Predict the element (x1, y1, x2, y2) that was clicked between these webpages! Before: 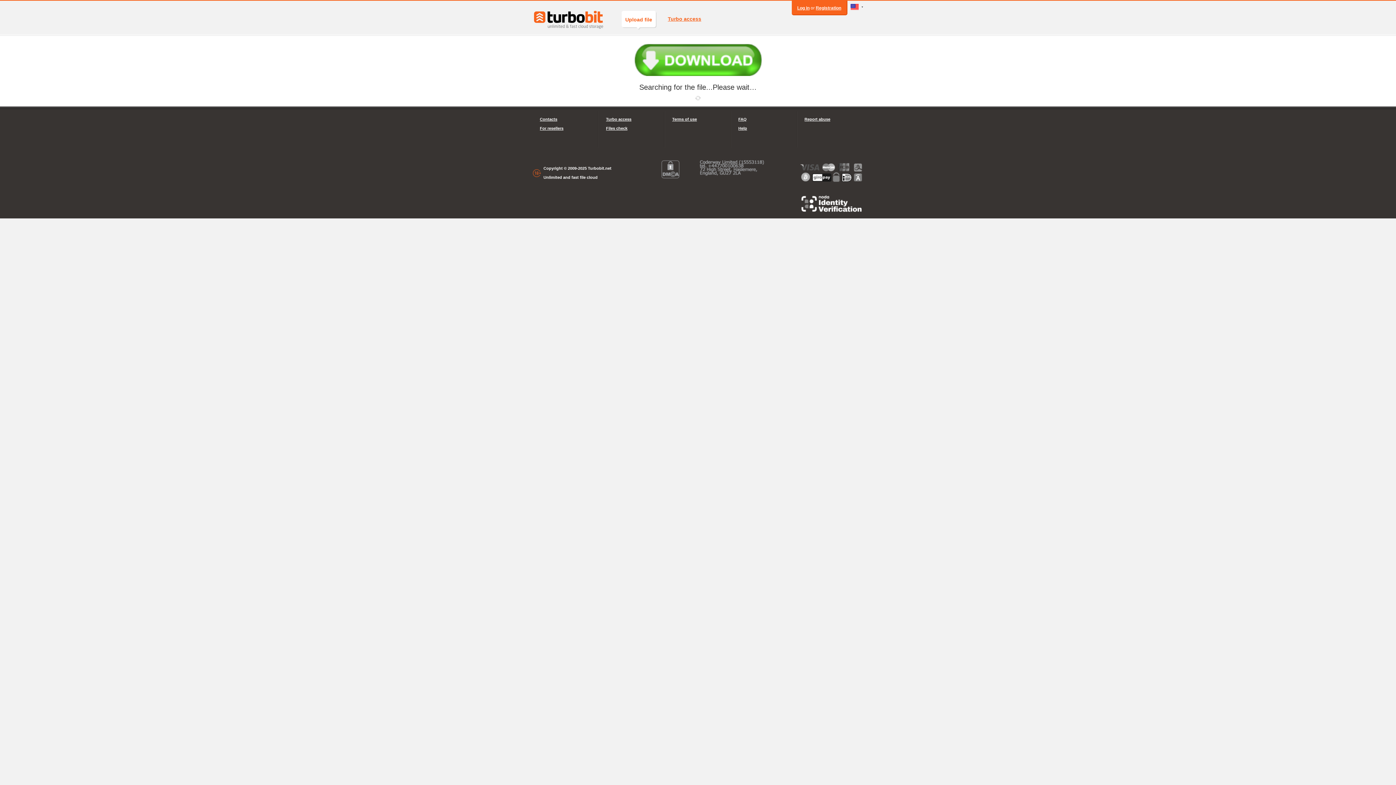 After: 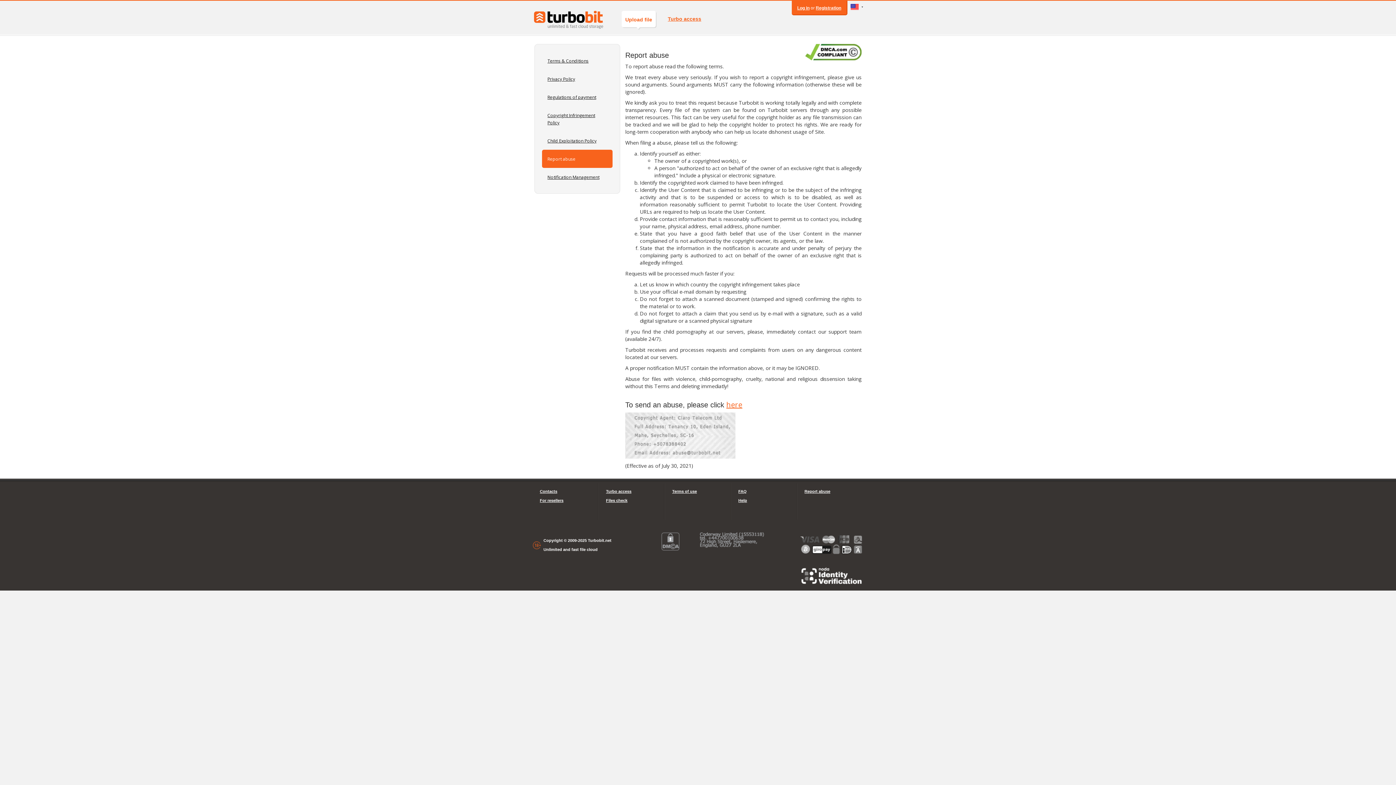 Action: bbox: (804, 114, 856, 124) label: Report abuse